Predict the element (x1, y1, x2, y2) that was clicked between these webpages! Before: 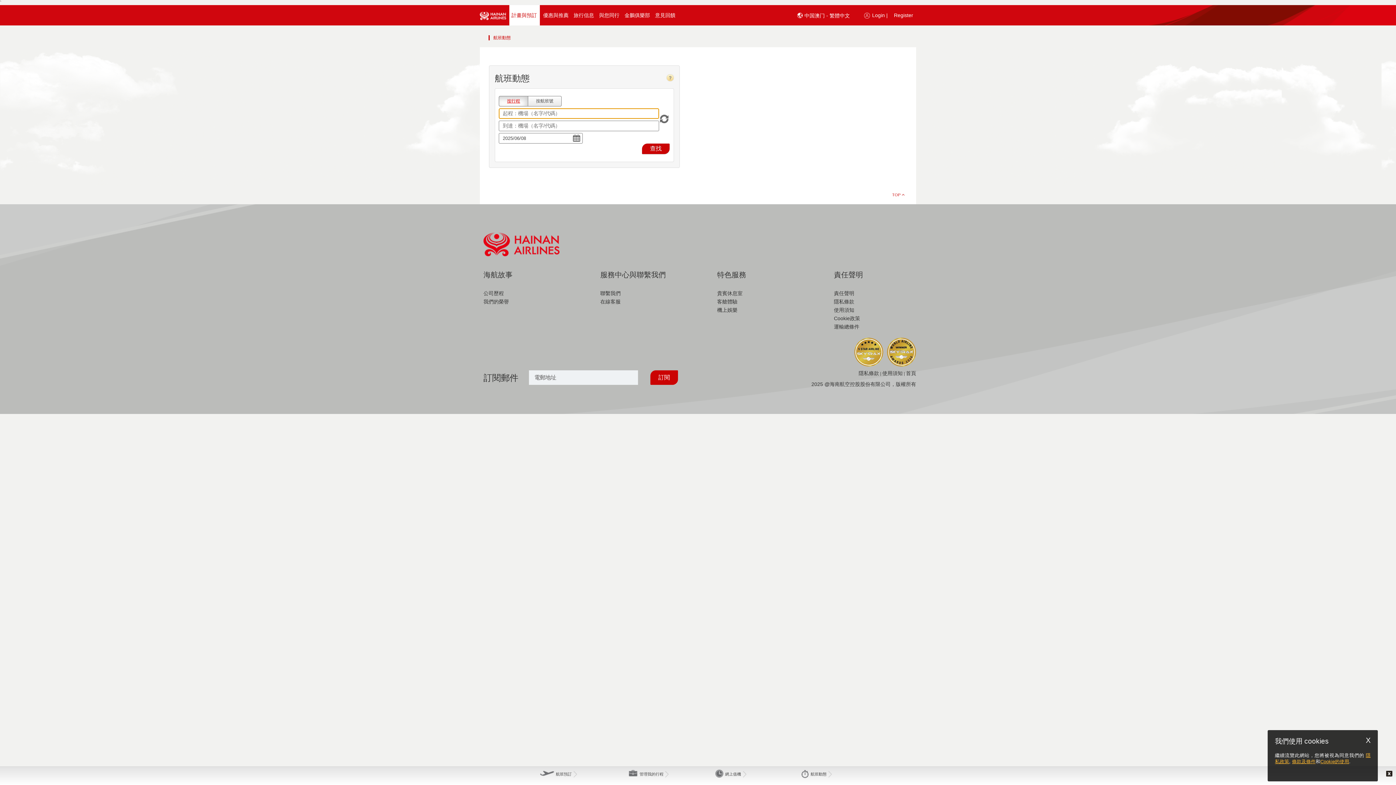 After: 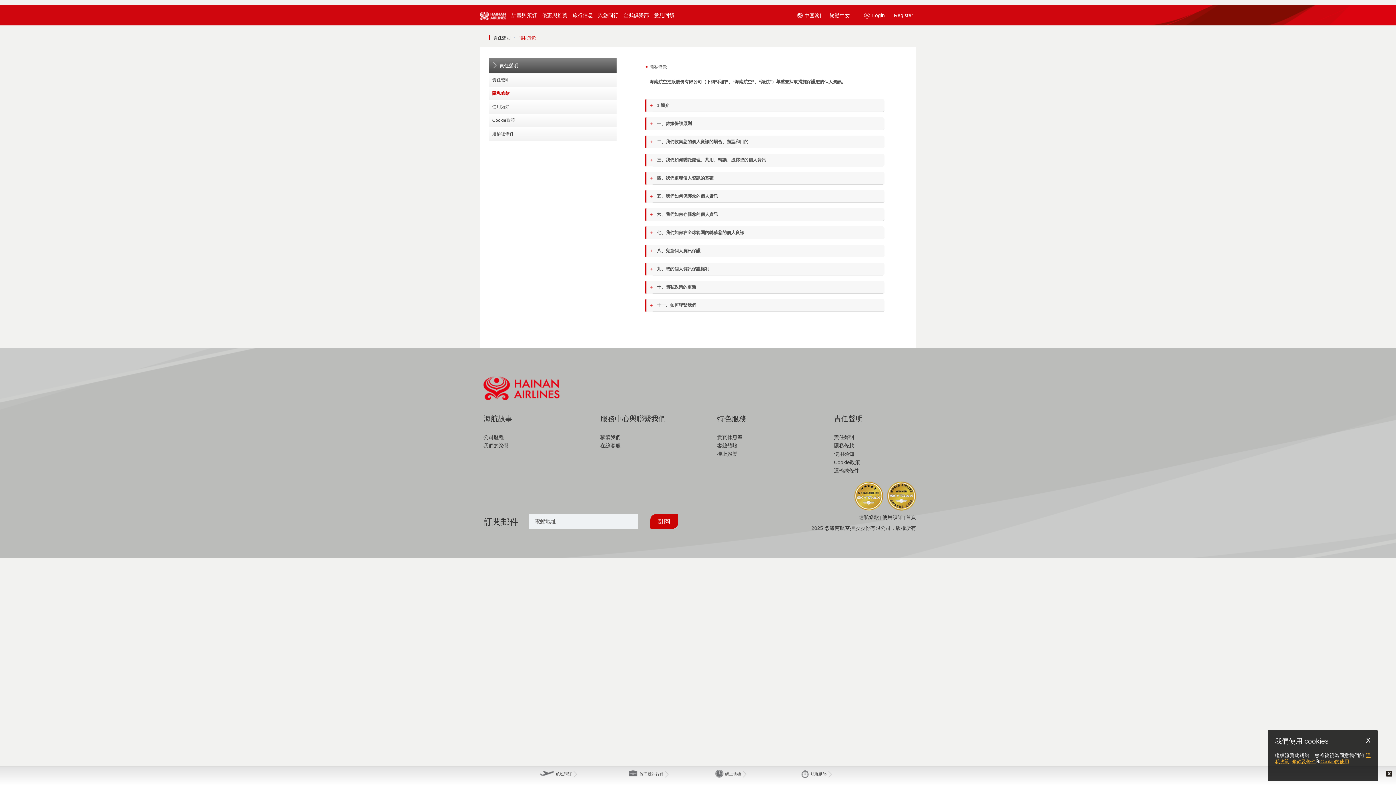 Action: label: 隱私條款 bbox: (834, 298, 854, 305)